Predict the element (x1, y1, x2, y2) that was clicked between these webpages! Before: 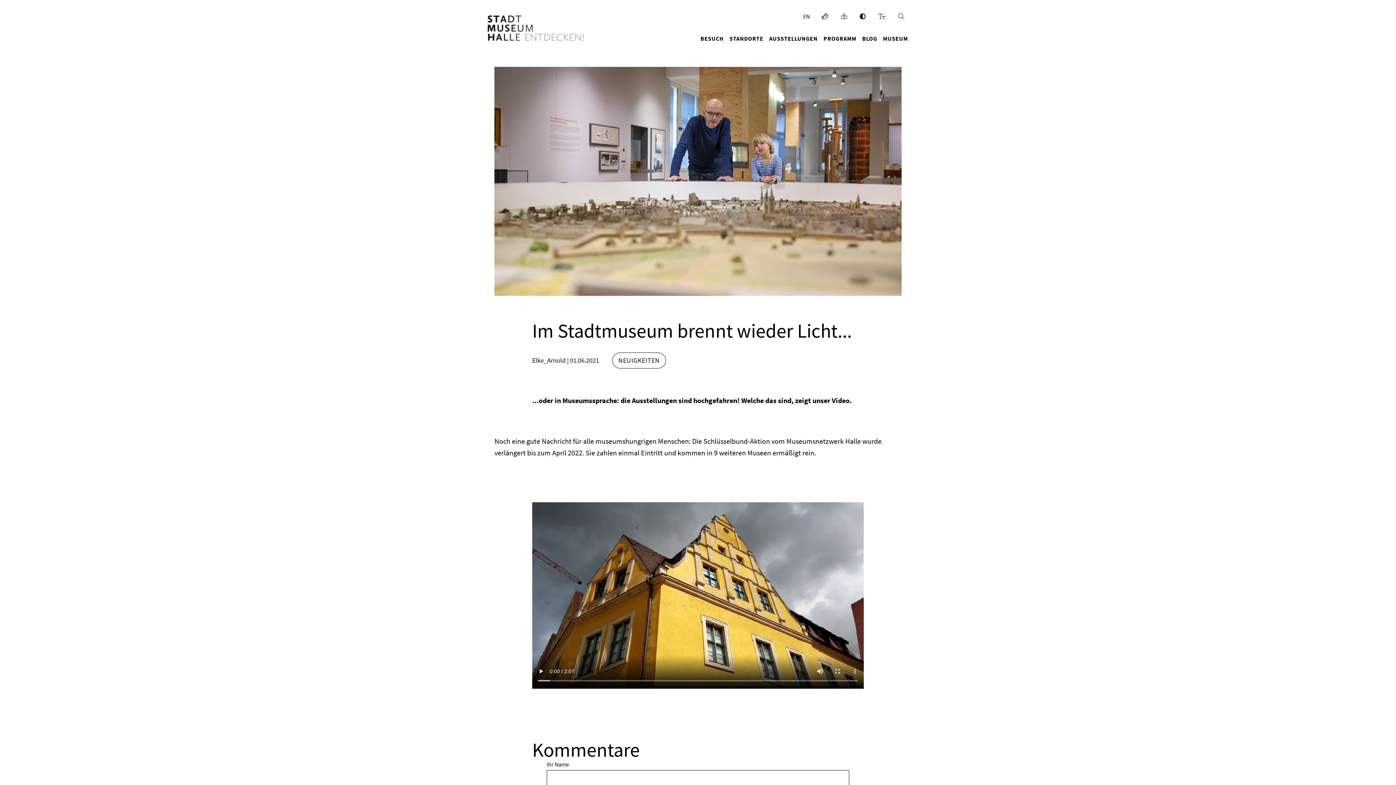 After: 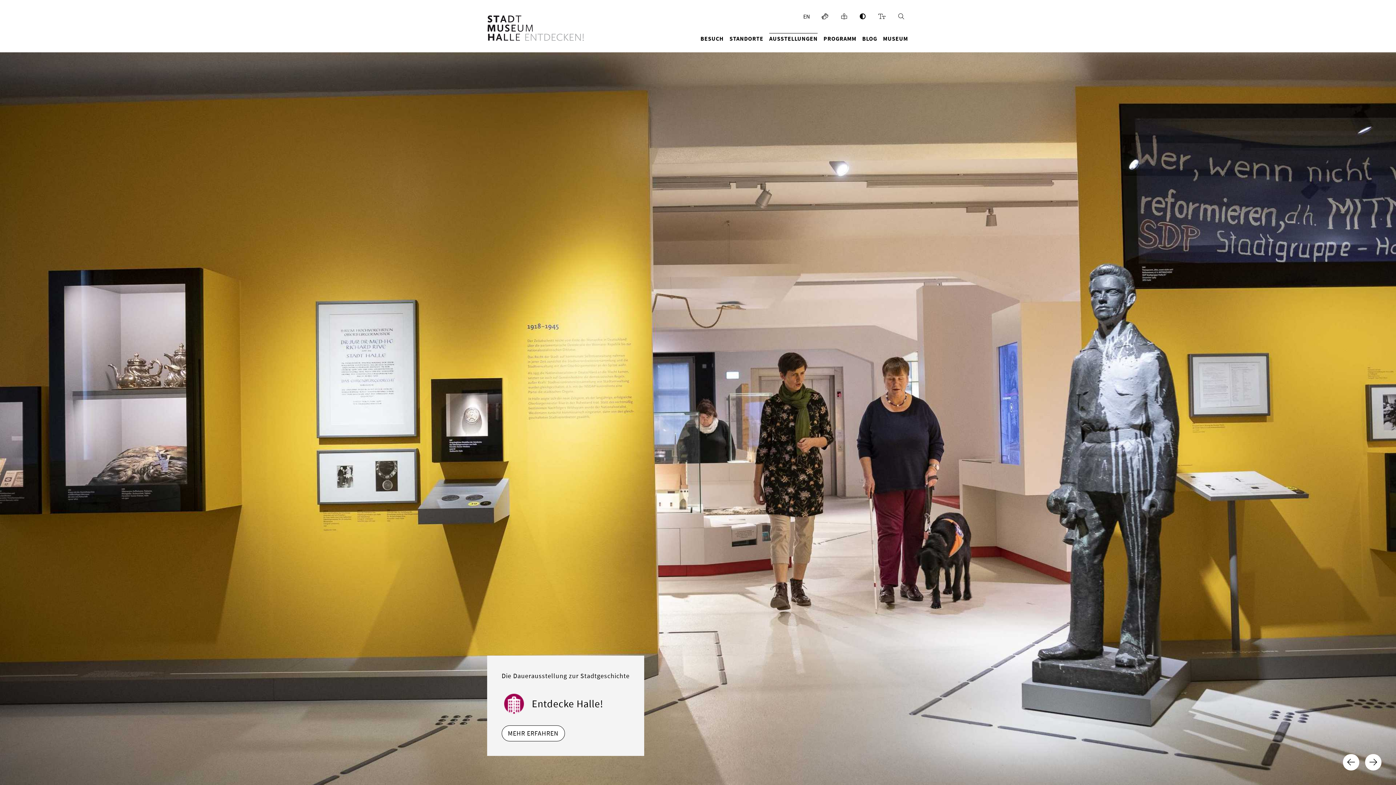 Action: bbox: (769, 33, 817, 42) label: AUSSTELLUNGEN